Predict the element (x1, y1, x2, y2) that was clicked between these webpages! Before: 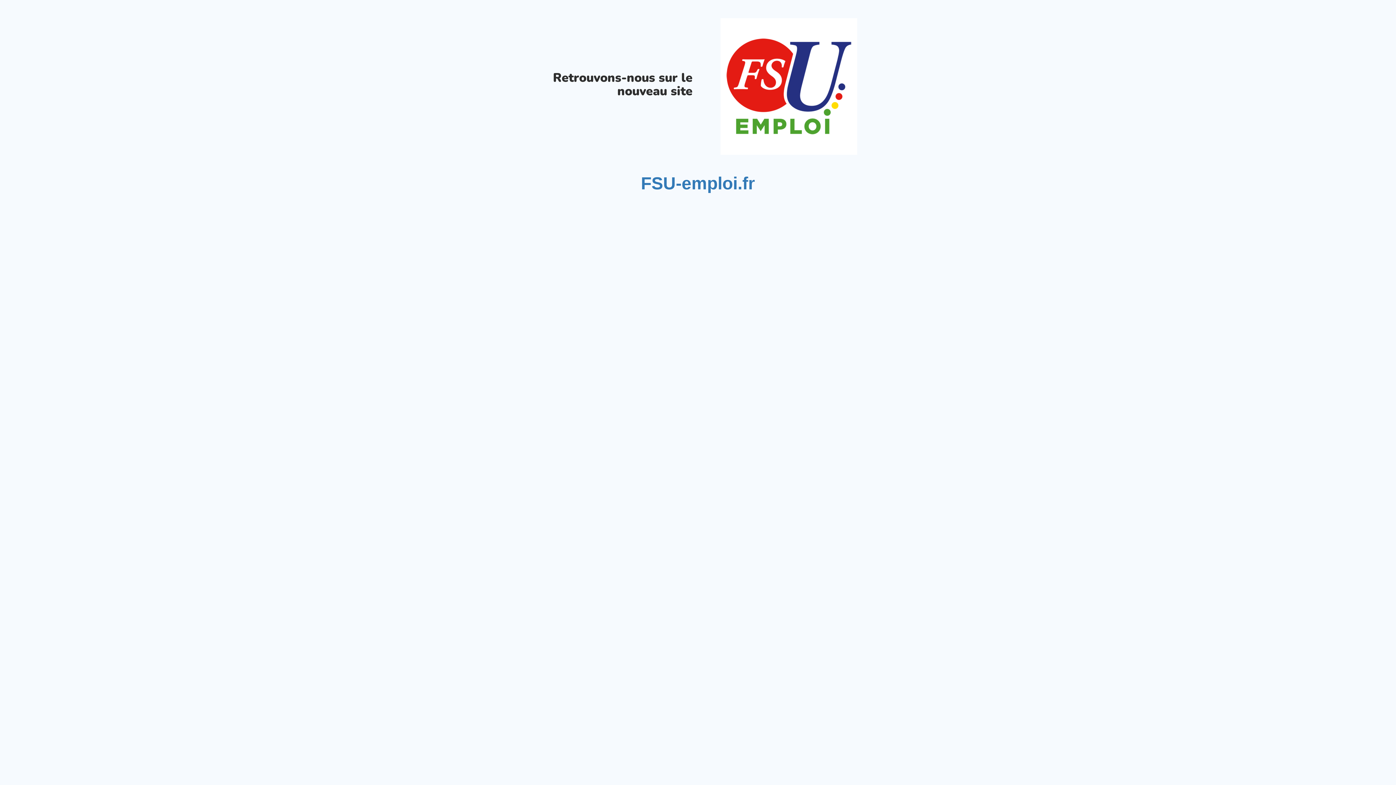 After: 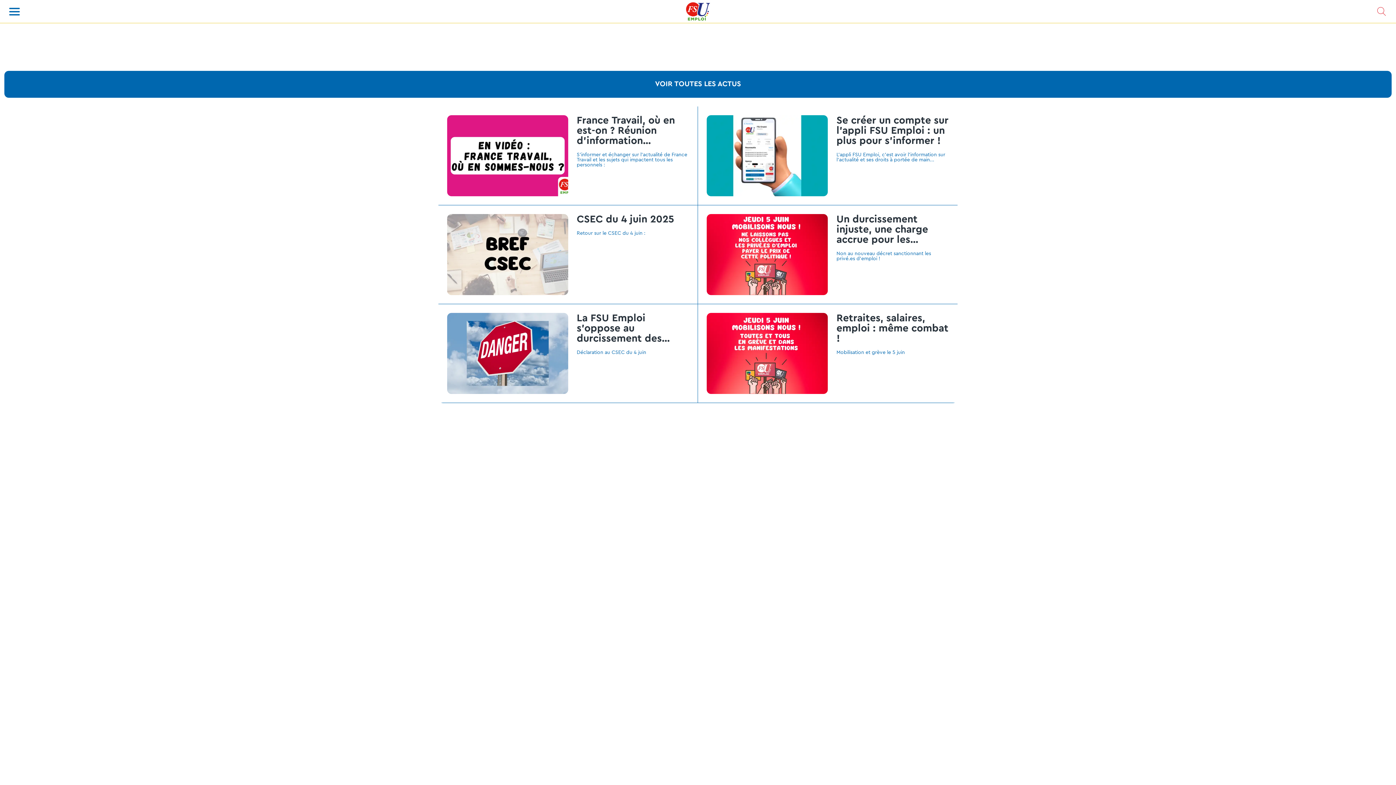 Action: bbox: (641, 173, 755, 193) label: FSU-emploi.fr